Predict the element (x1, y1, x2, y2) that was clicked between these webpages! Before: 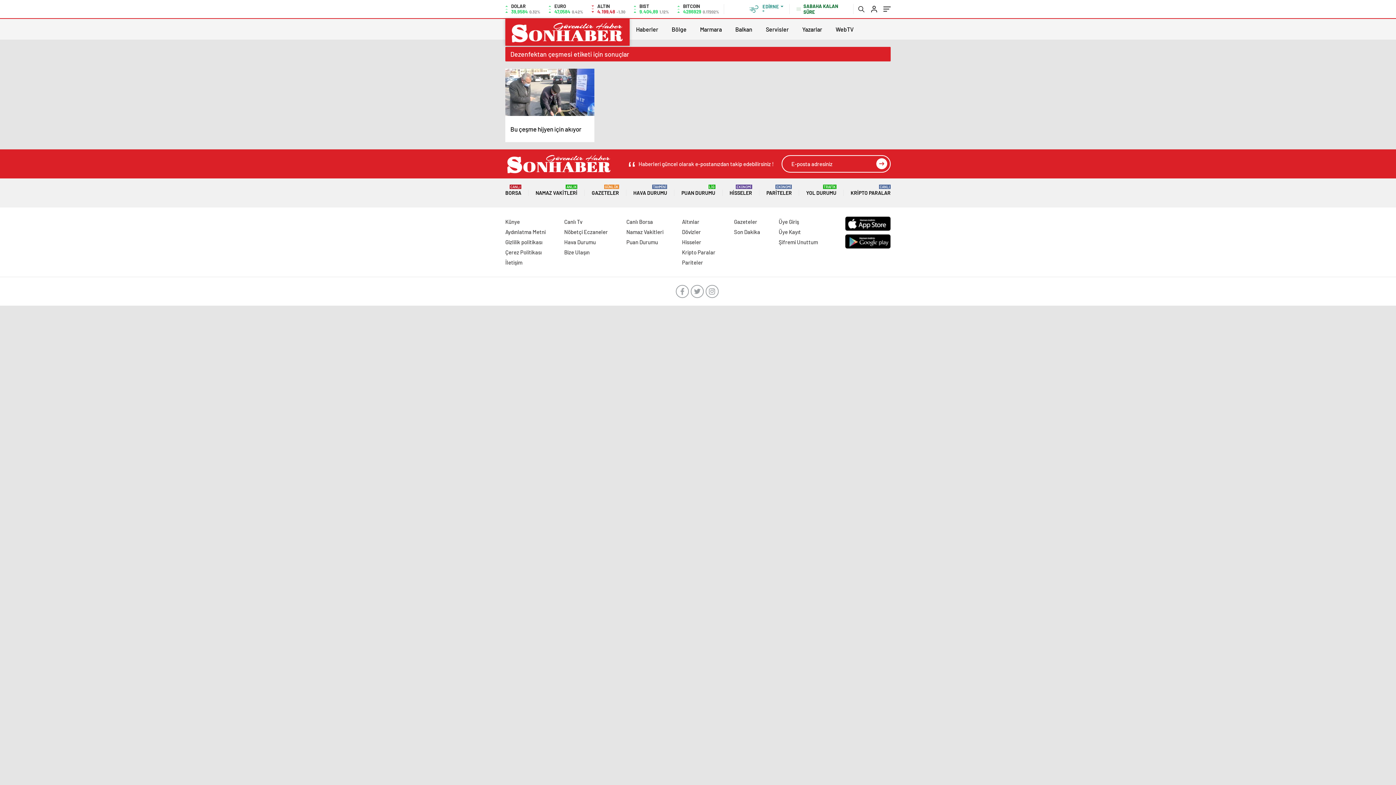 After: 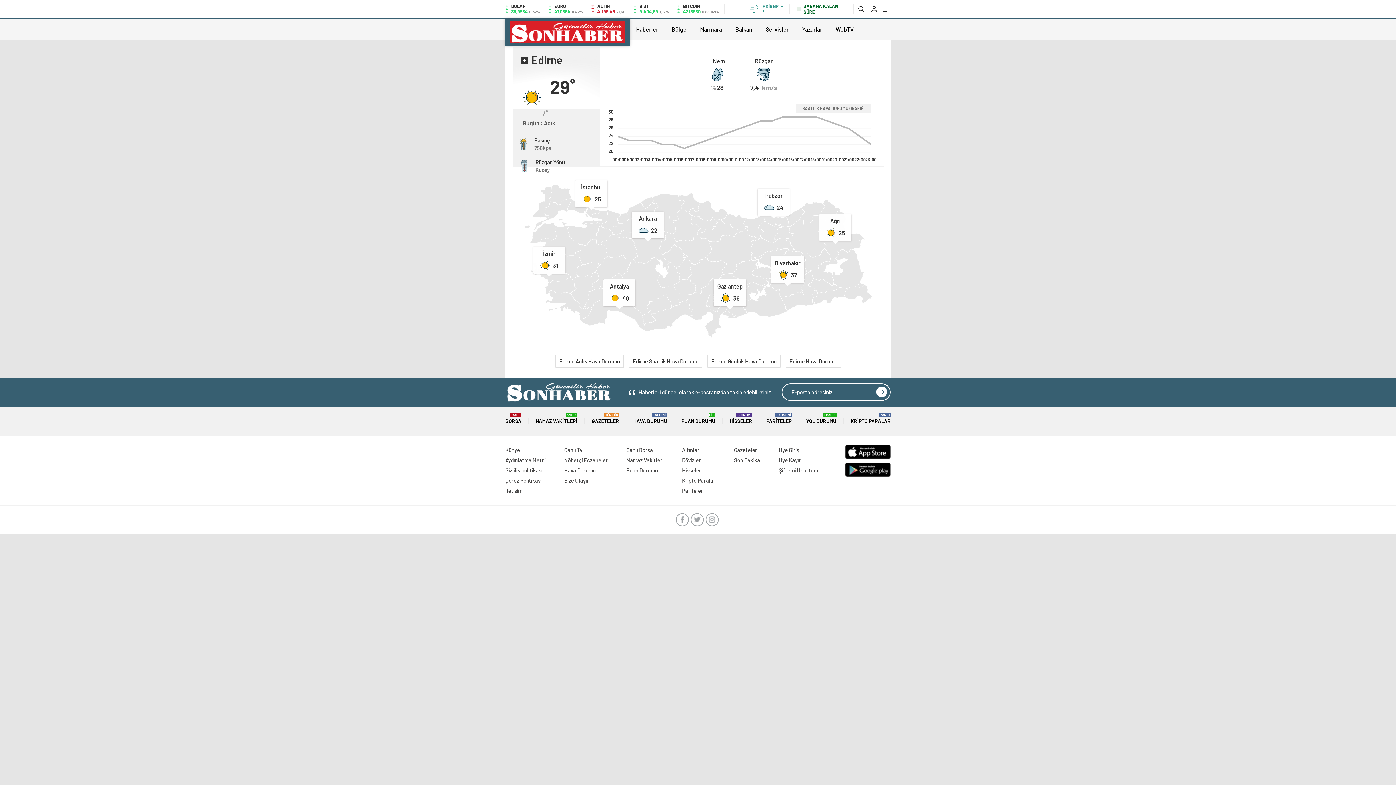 Action: label: Hava Durumu bbox: (564, 238, 596, 245)